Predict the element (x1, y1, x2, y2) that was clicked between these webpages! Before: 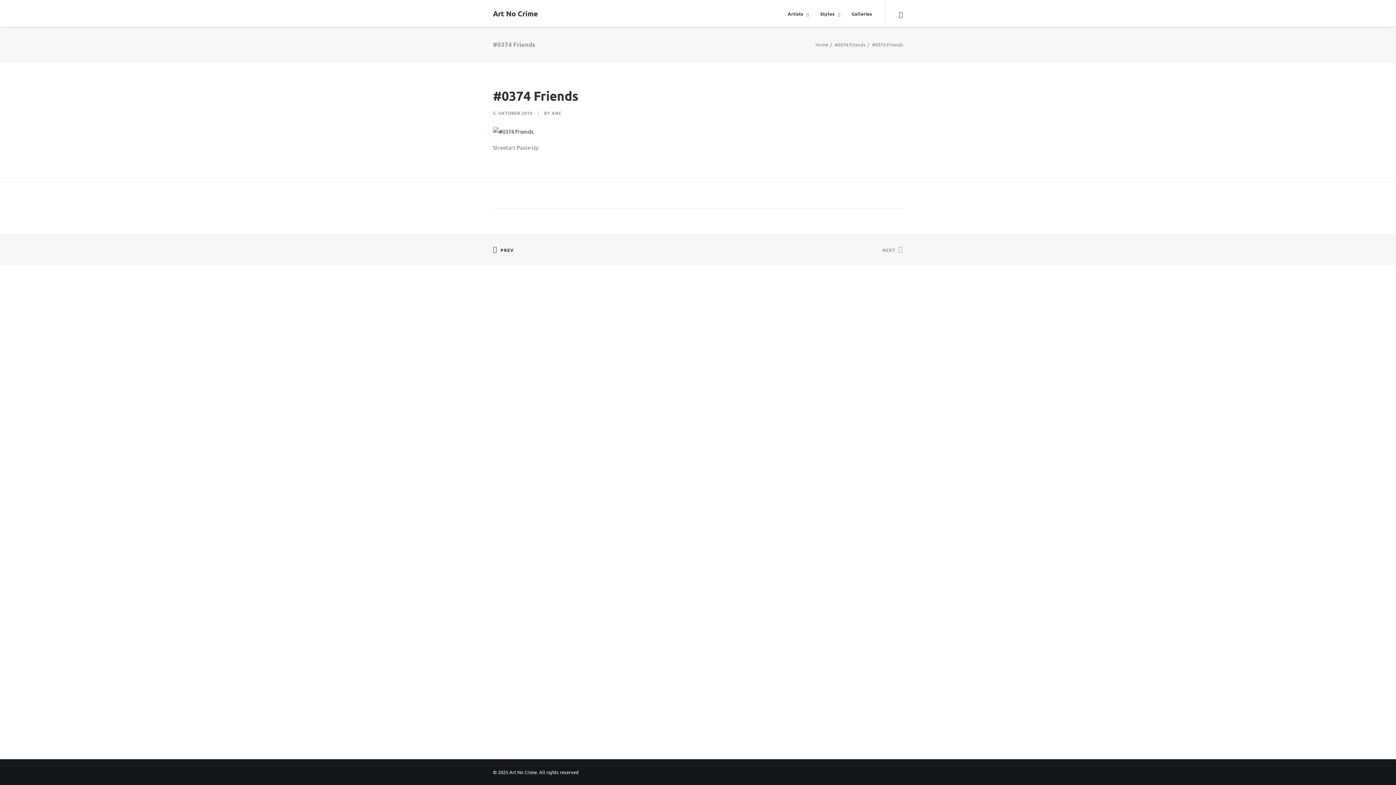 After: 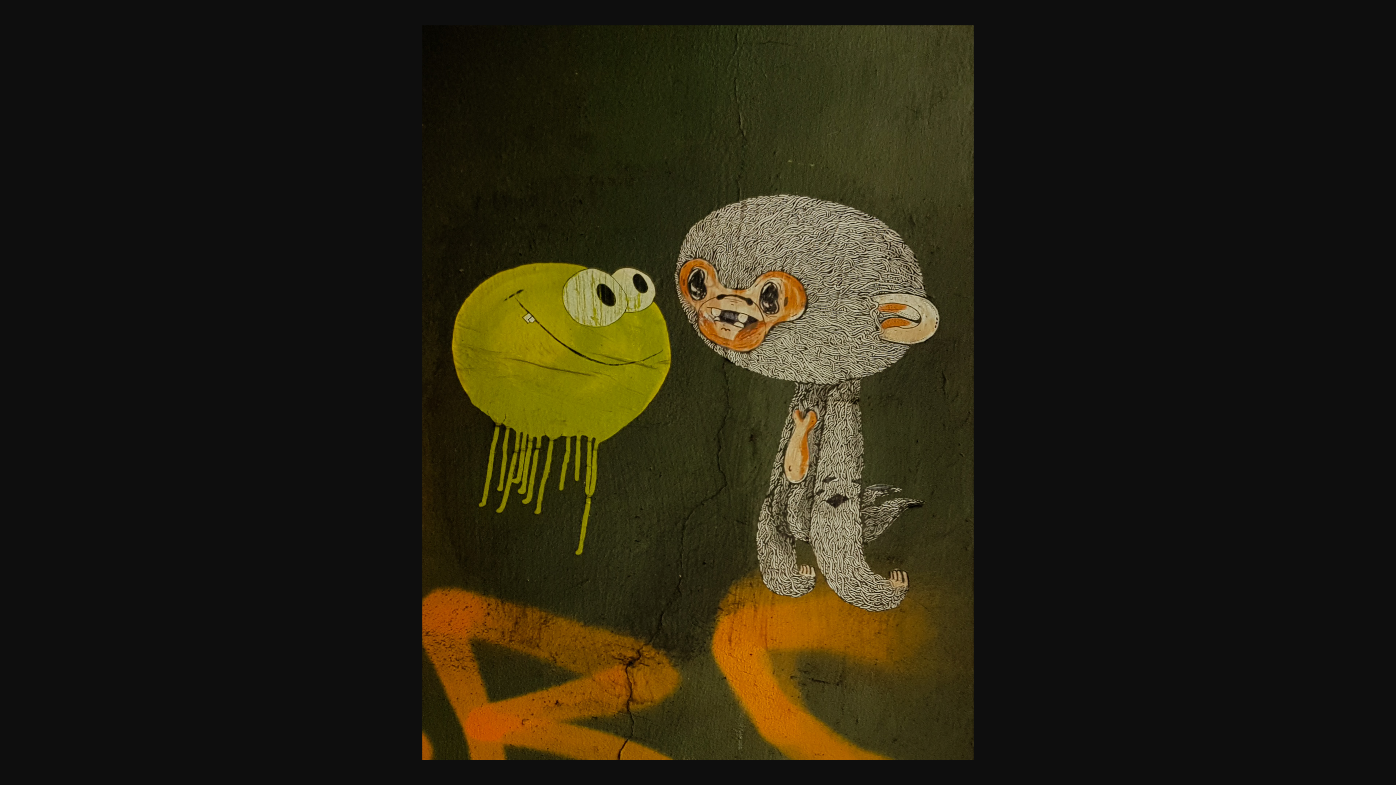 Action: bbox: (493, 128, 533, 134)